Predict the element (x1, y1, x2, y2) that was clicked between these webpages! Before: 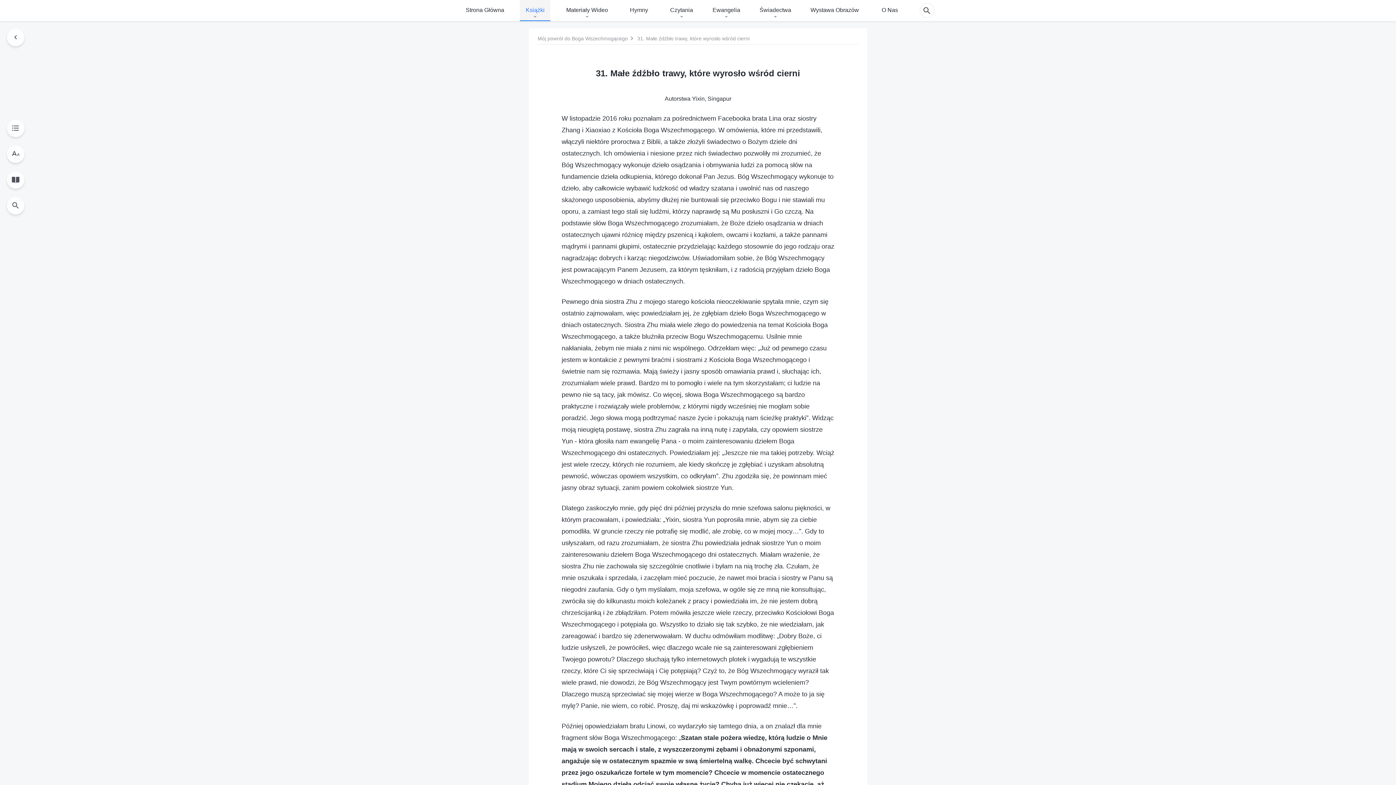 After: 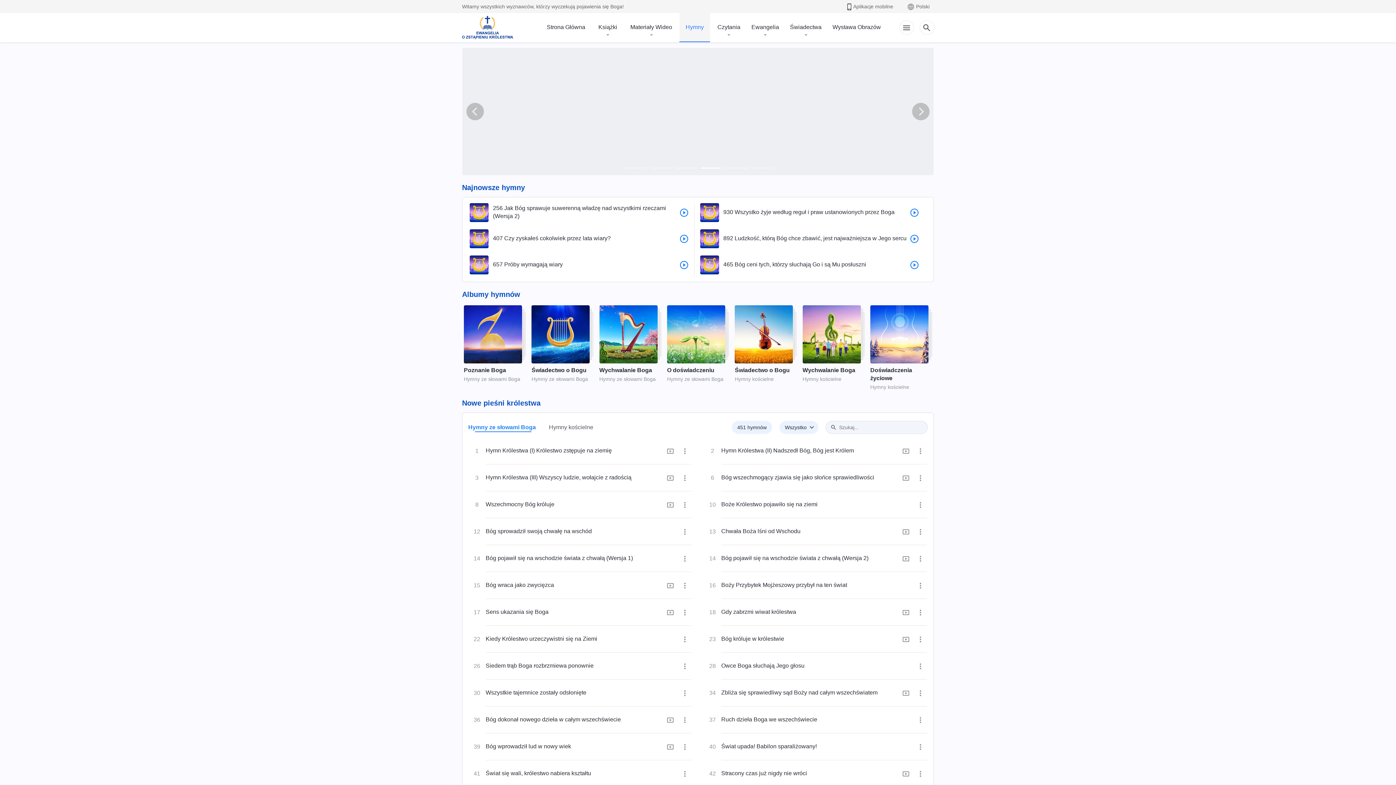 Action: bbox: (623, 0, 654, 20) label: Hymny